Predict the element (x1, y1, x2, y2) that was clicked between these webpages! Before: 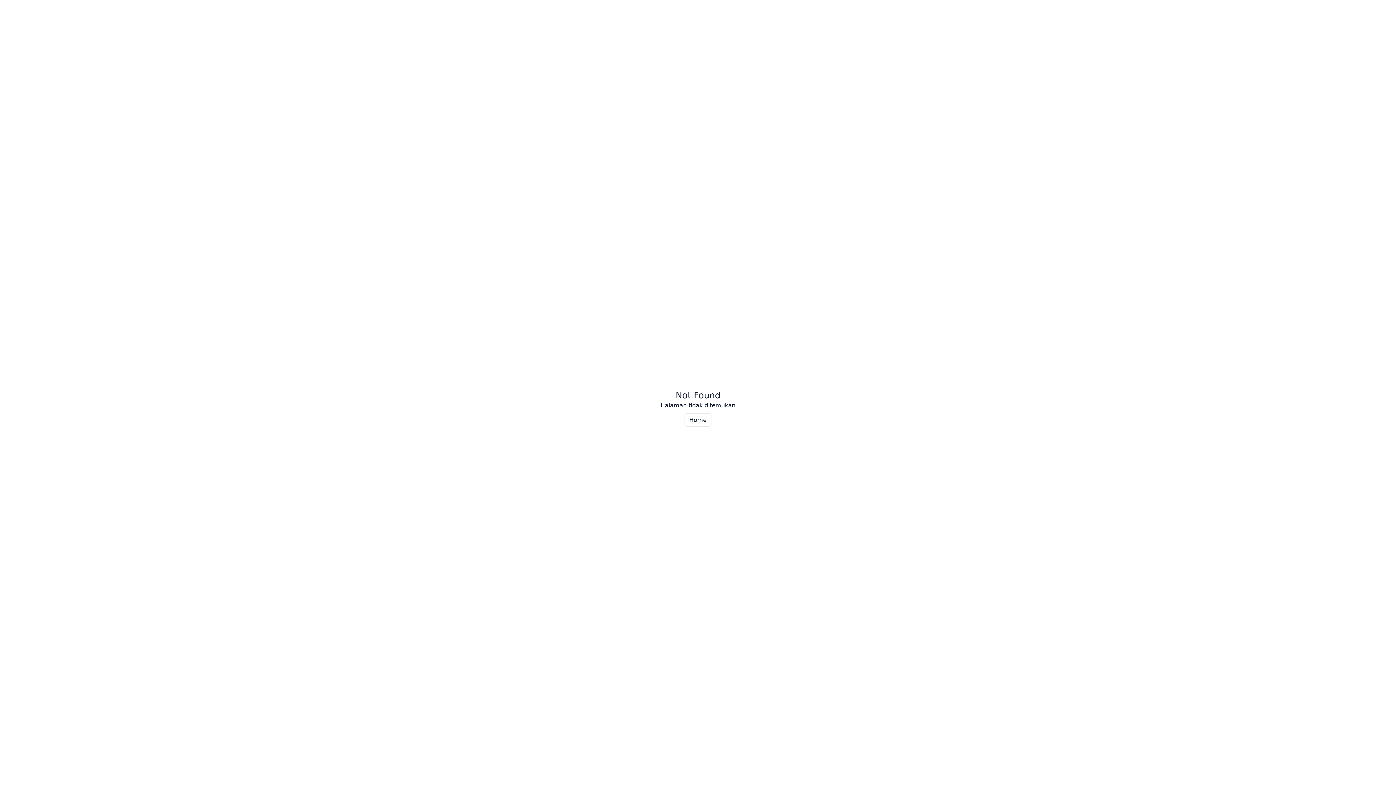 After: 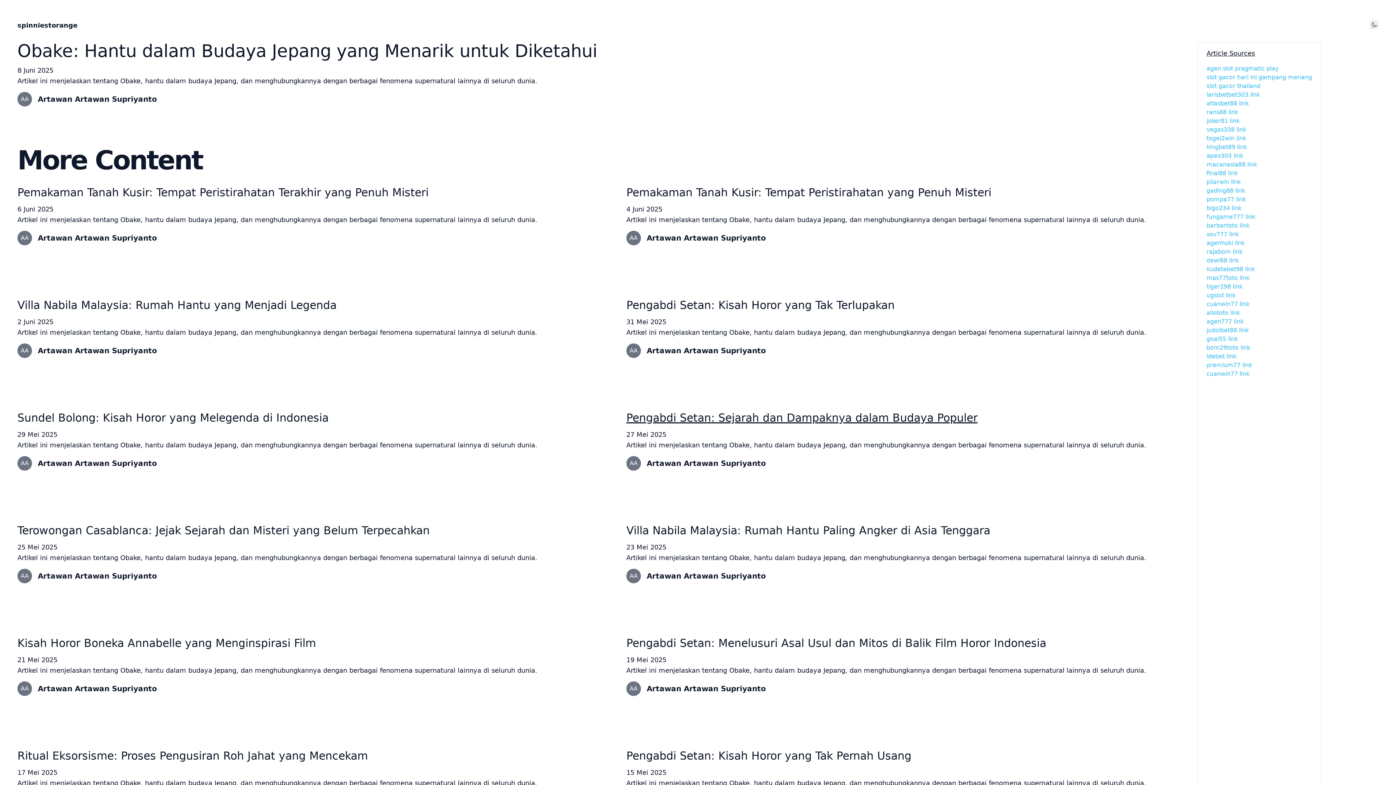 Action: bbox: (684, 413, 711, 426) label: Home